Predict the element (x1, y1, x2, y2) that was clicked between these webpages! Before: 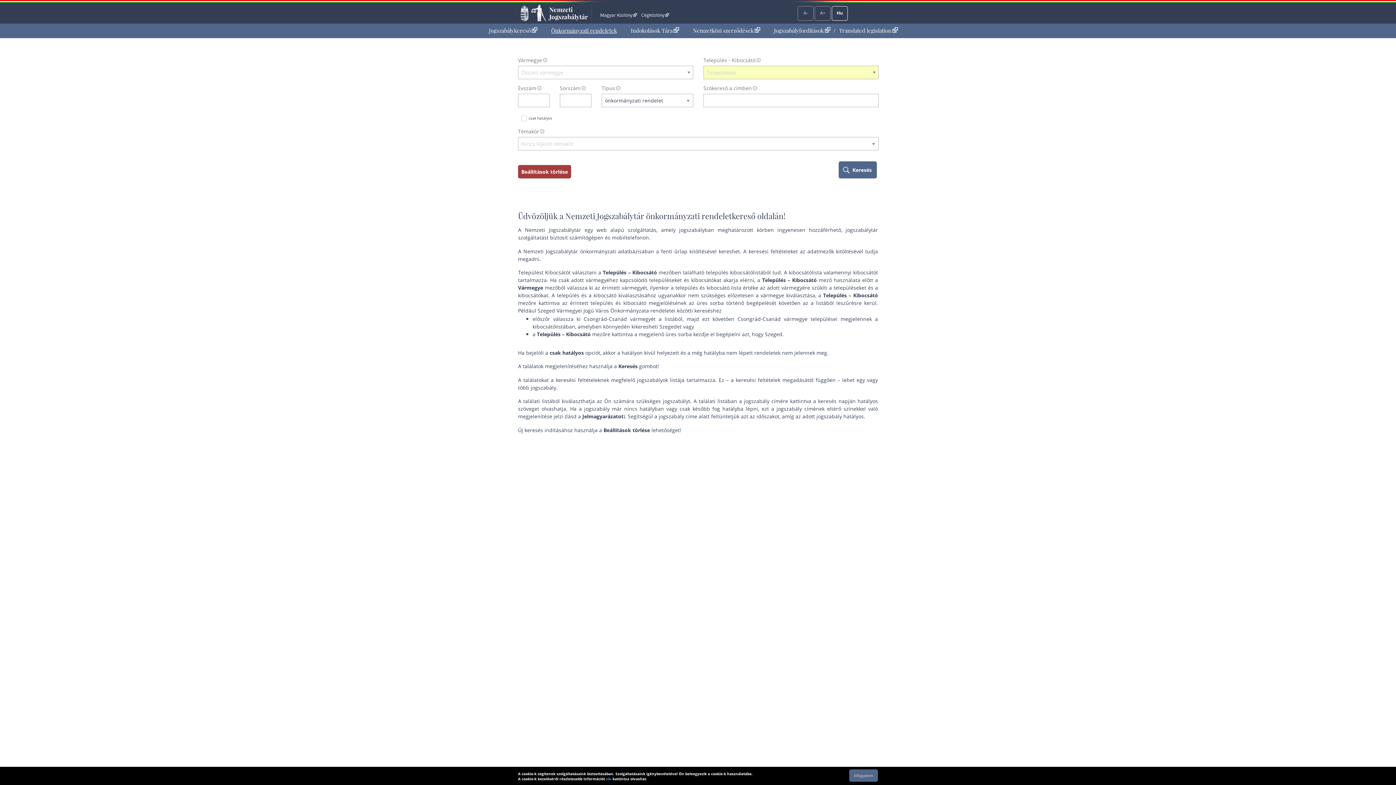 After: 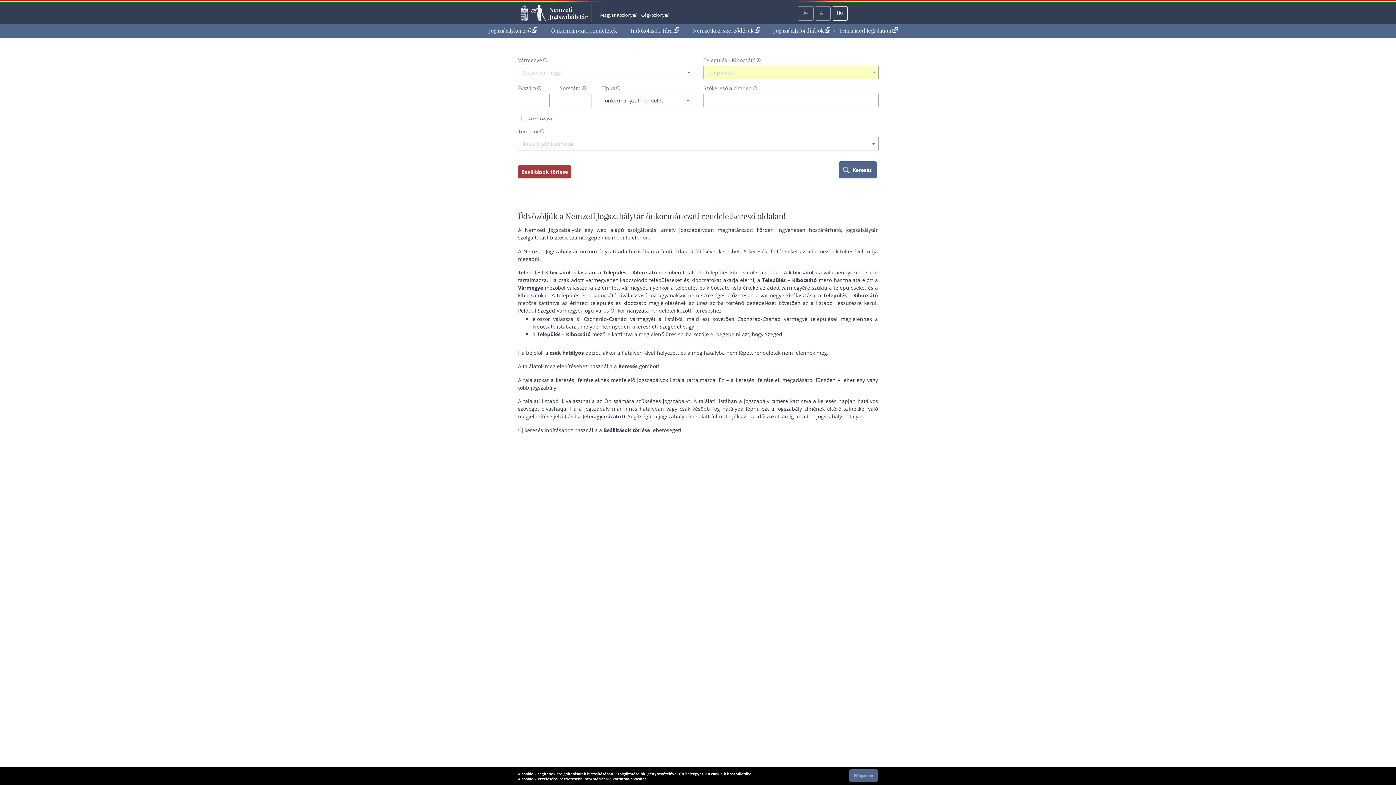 Action: bbox: (549, 26, 618, 34) label: Önkormányzati rendeletek